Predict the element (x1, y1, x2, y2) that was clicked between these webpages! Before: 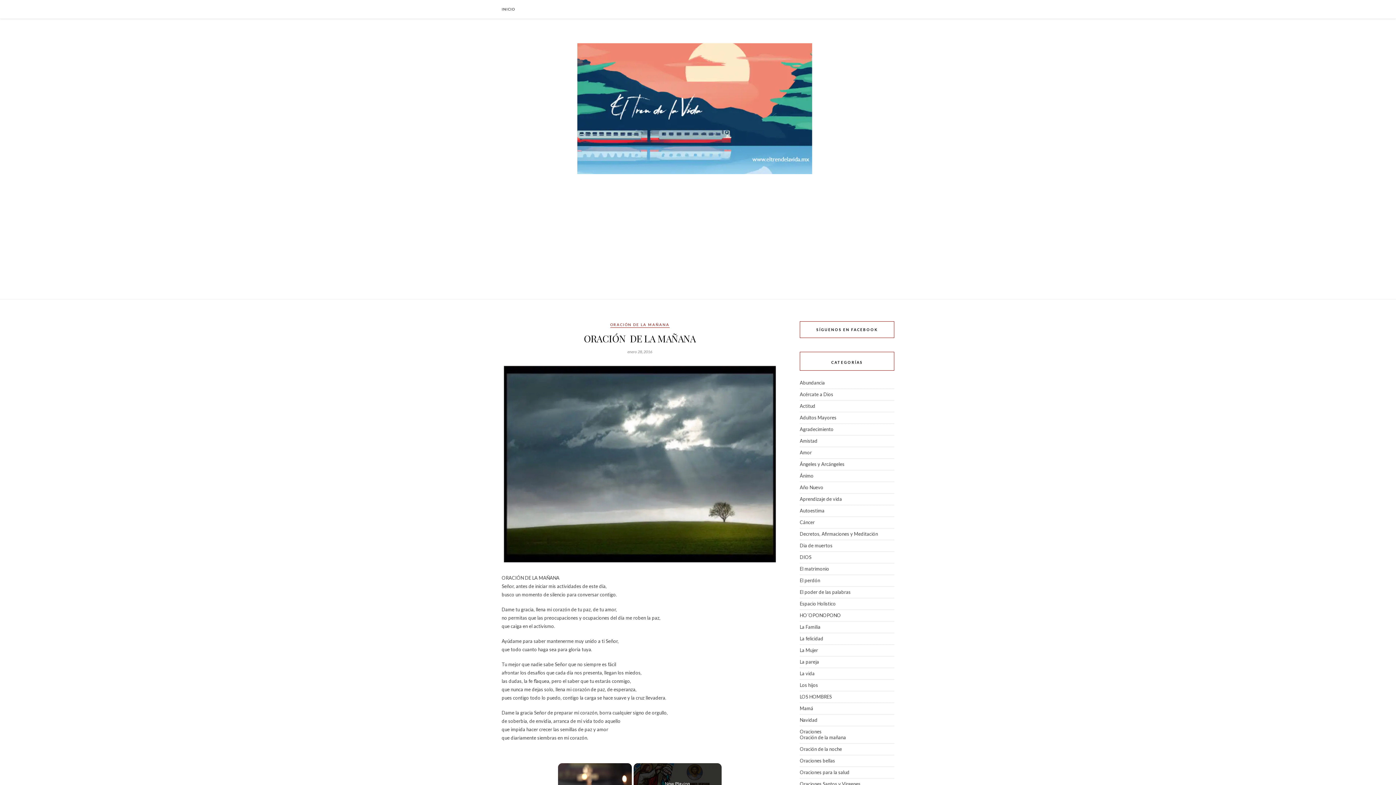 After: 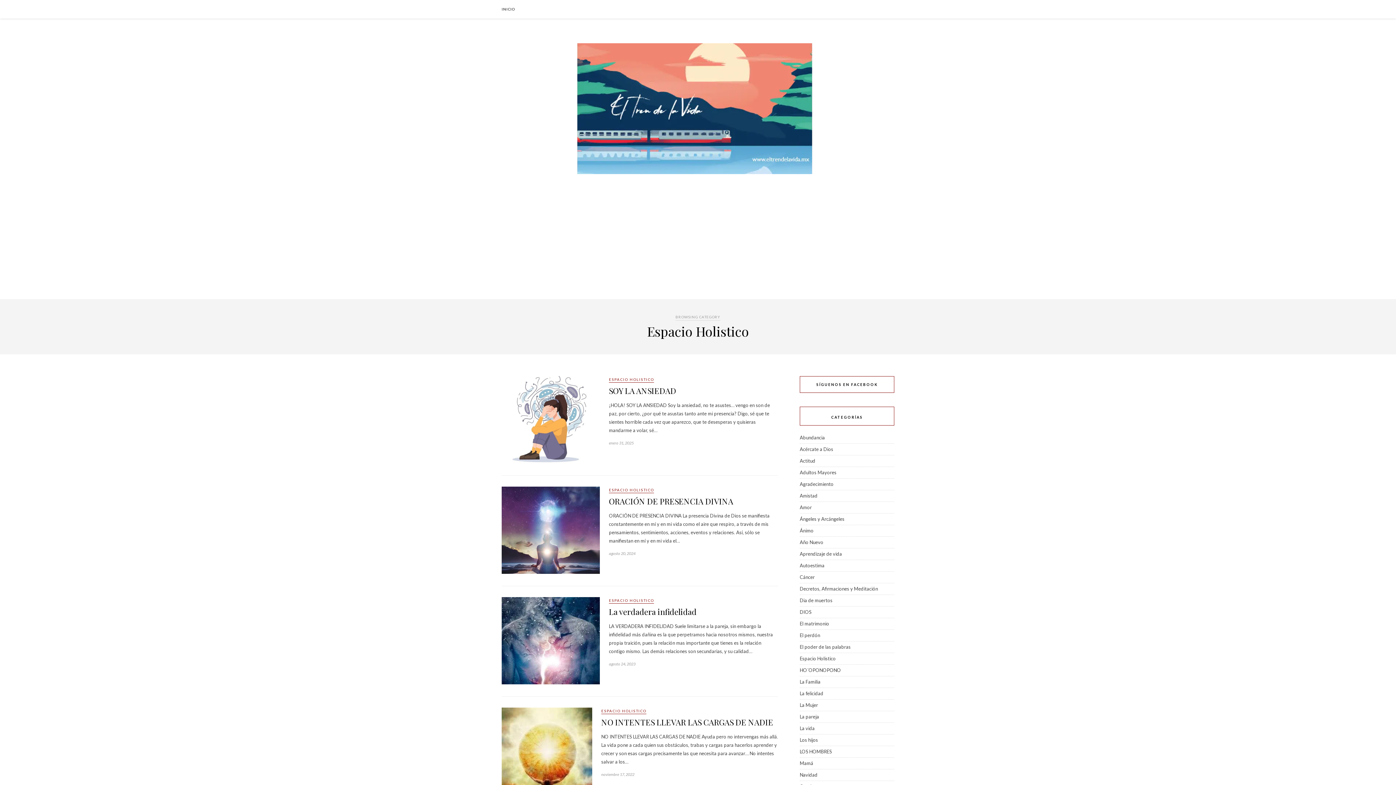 Action: label: Espacio Holistico bbox: (800, 601, 836, 606)